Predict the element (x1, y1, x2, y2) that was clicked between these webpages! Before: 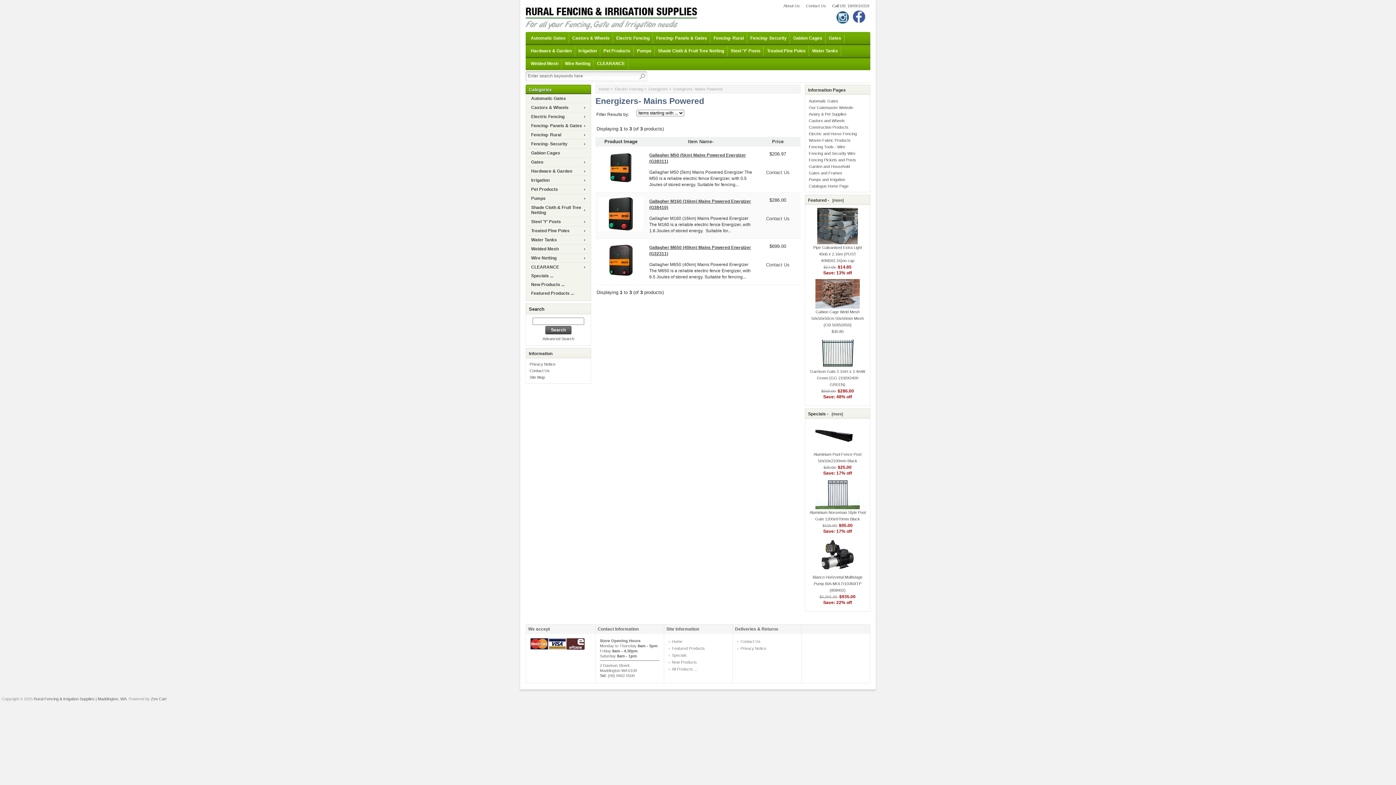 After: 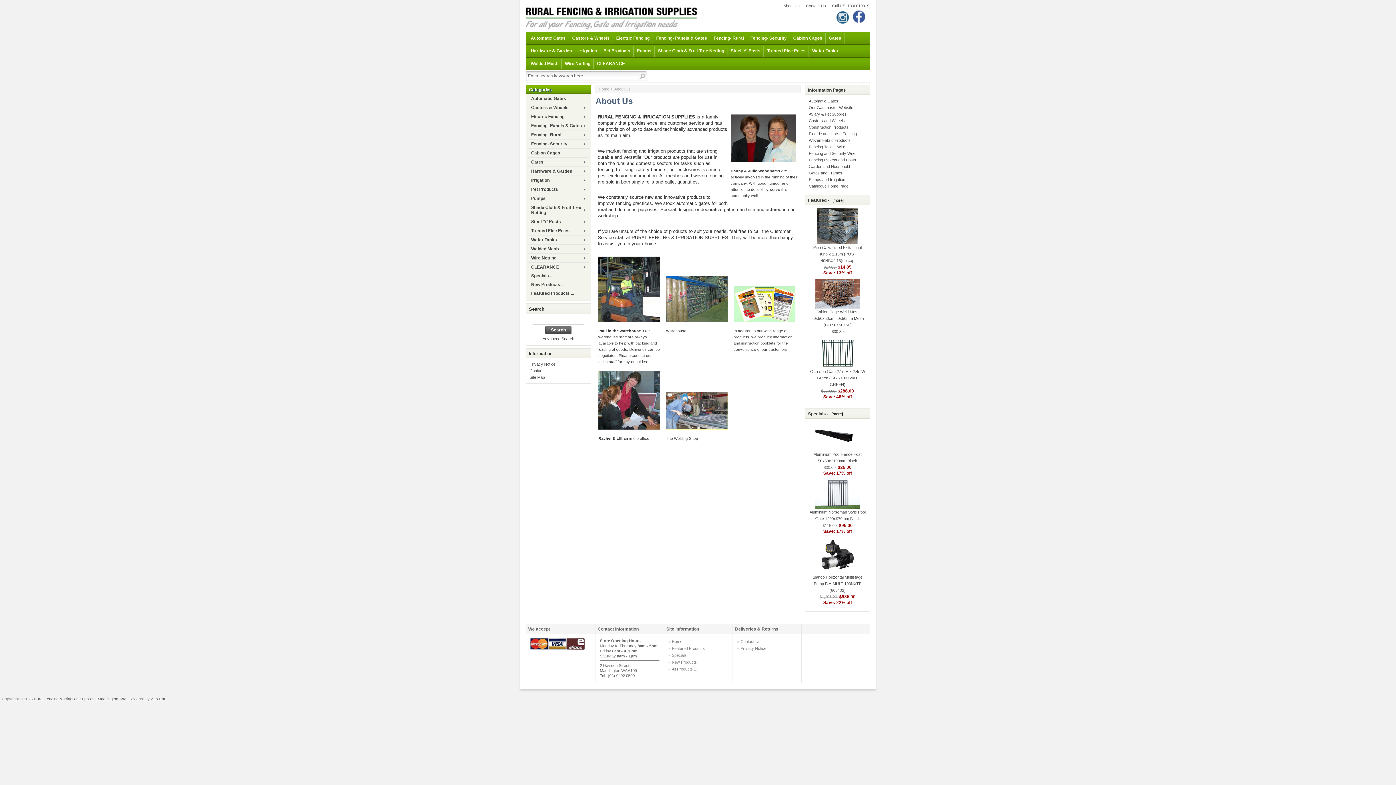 Action: bbox: (783, 3, 800, 8) label: About Us